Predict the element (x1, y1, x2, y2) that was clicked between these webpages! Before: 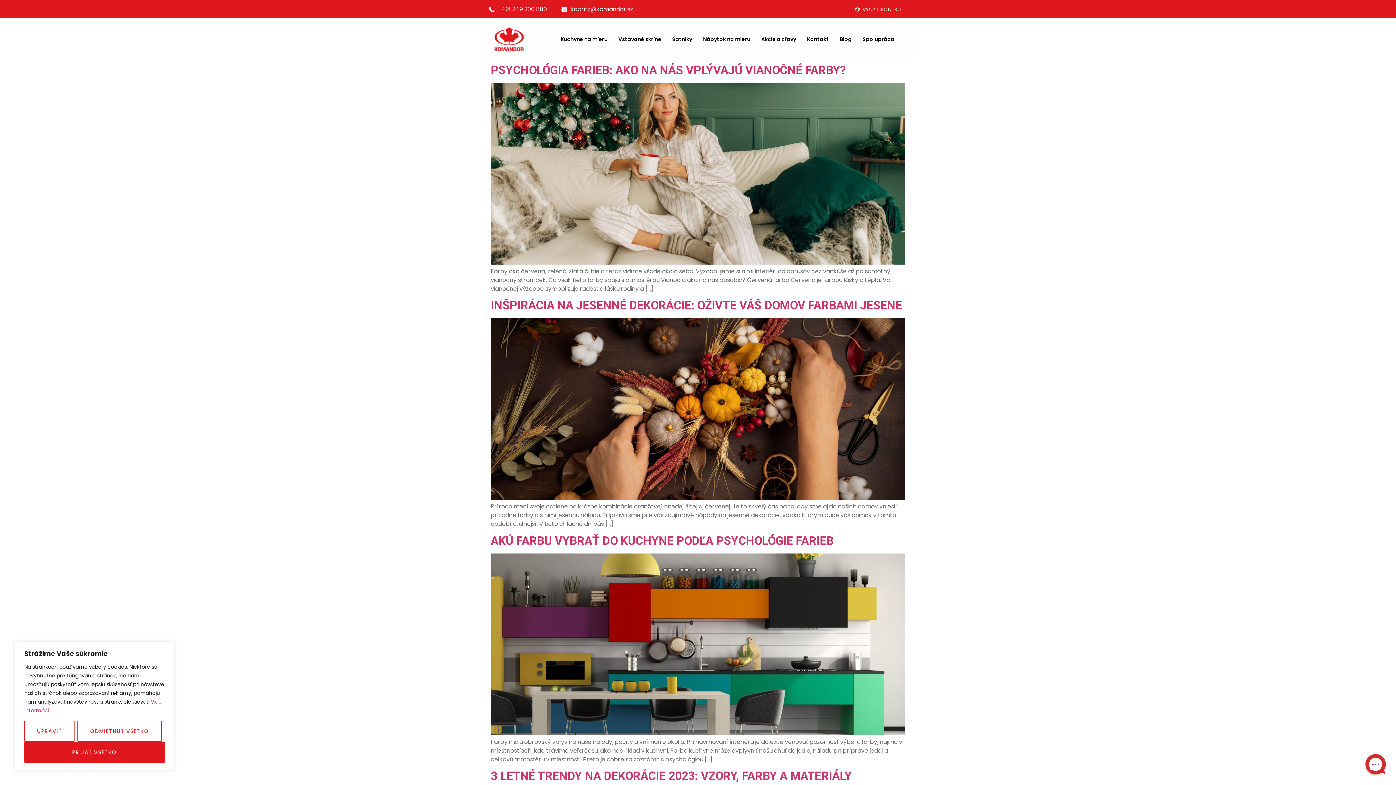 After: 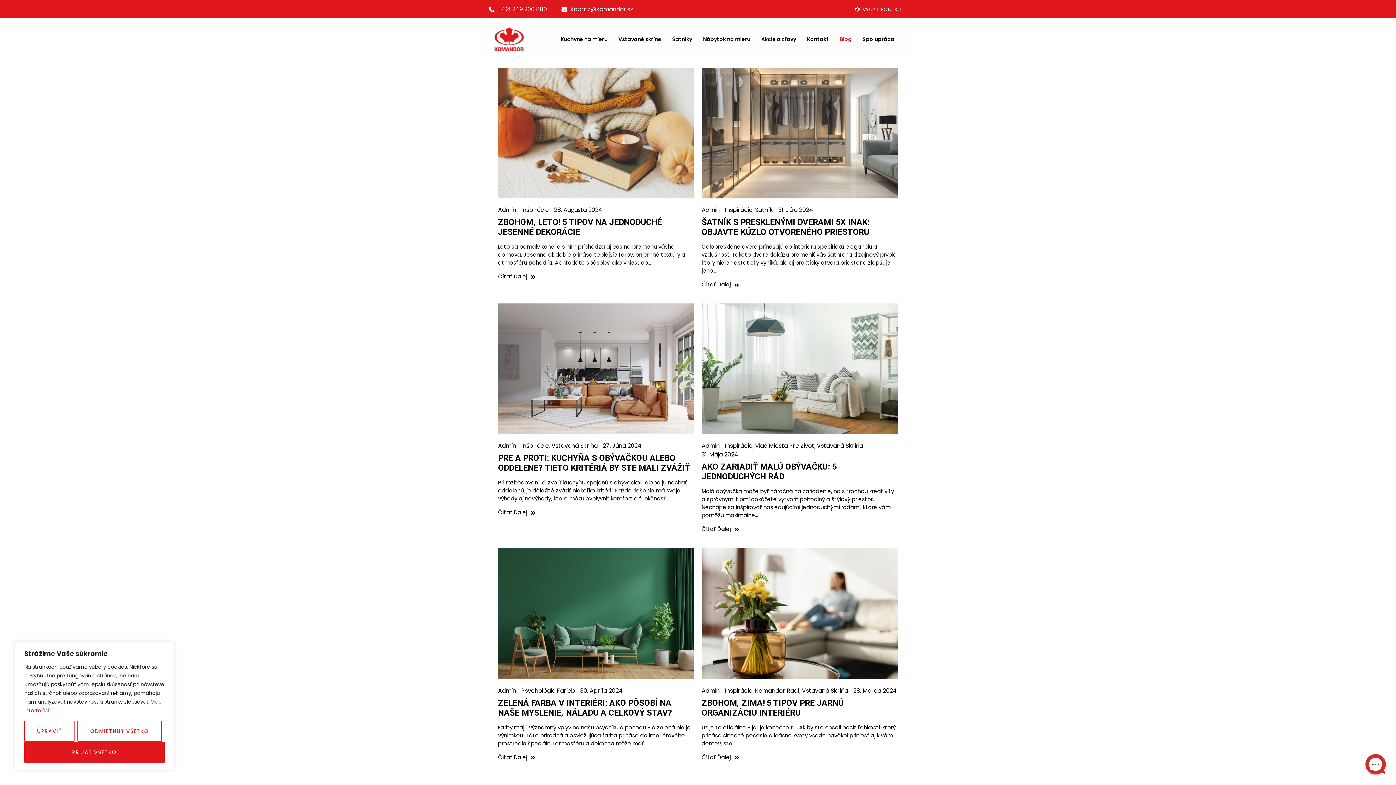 Action: bbox: (834, 31, 857, 46) label: Blog